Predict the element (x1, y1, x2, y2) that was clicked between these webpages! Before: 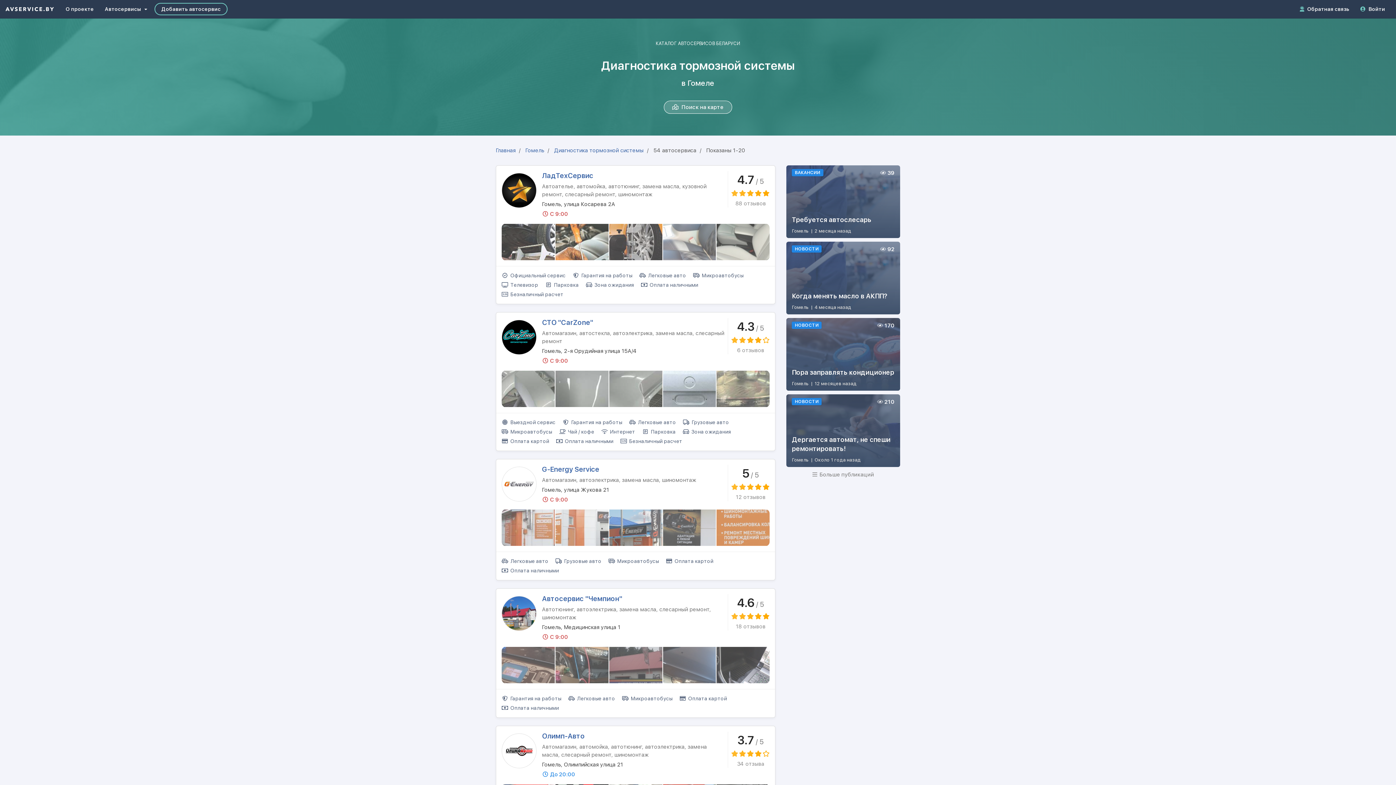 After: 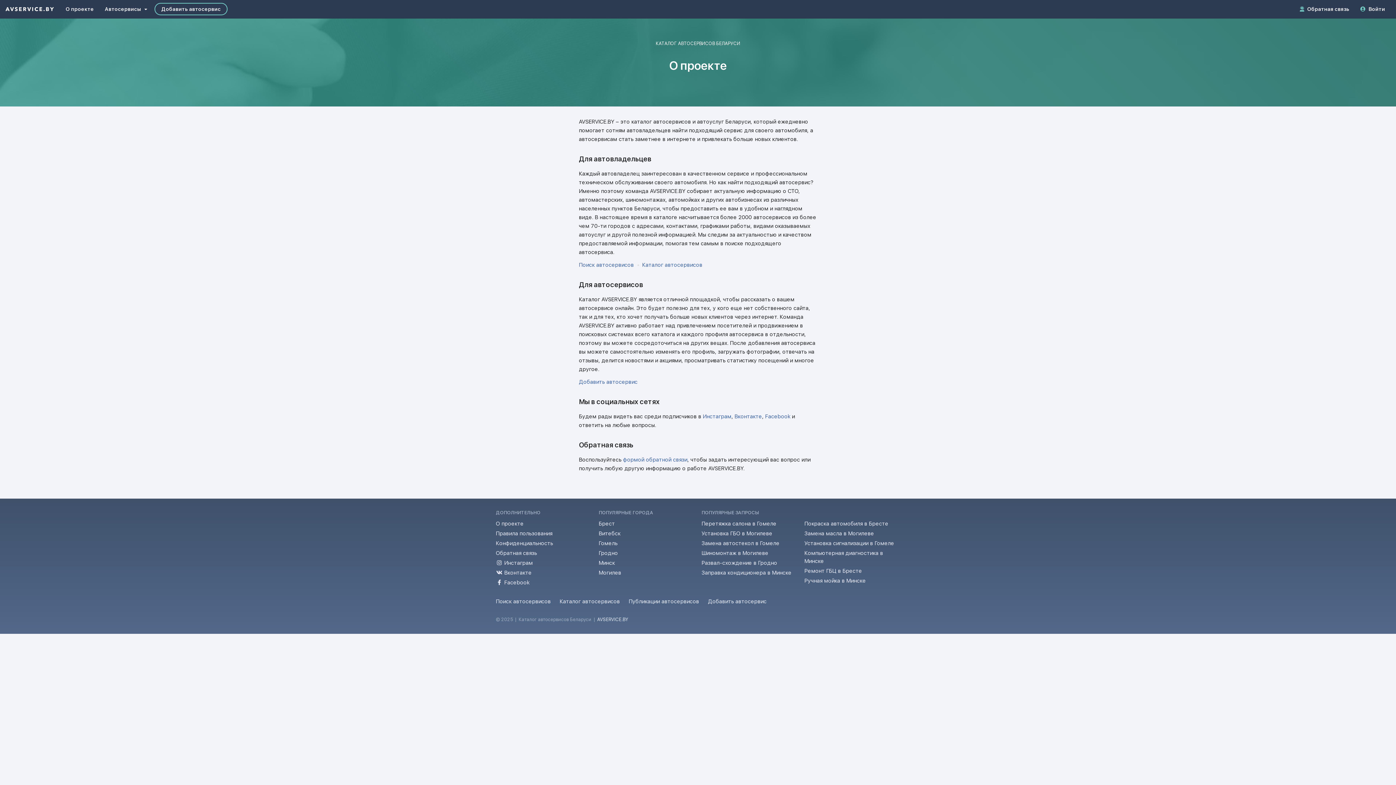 Action: label: О проекте bbox: (60, 0, 99, 18)